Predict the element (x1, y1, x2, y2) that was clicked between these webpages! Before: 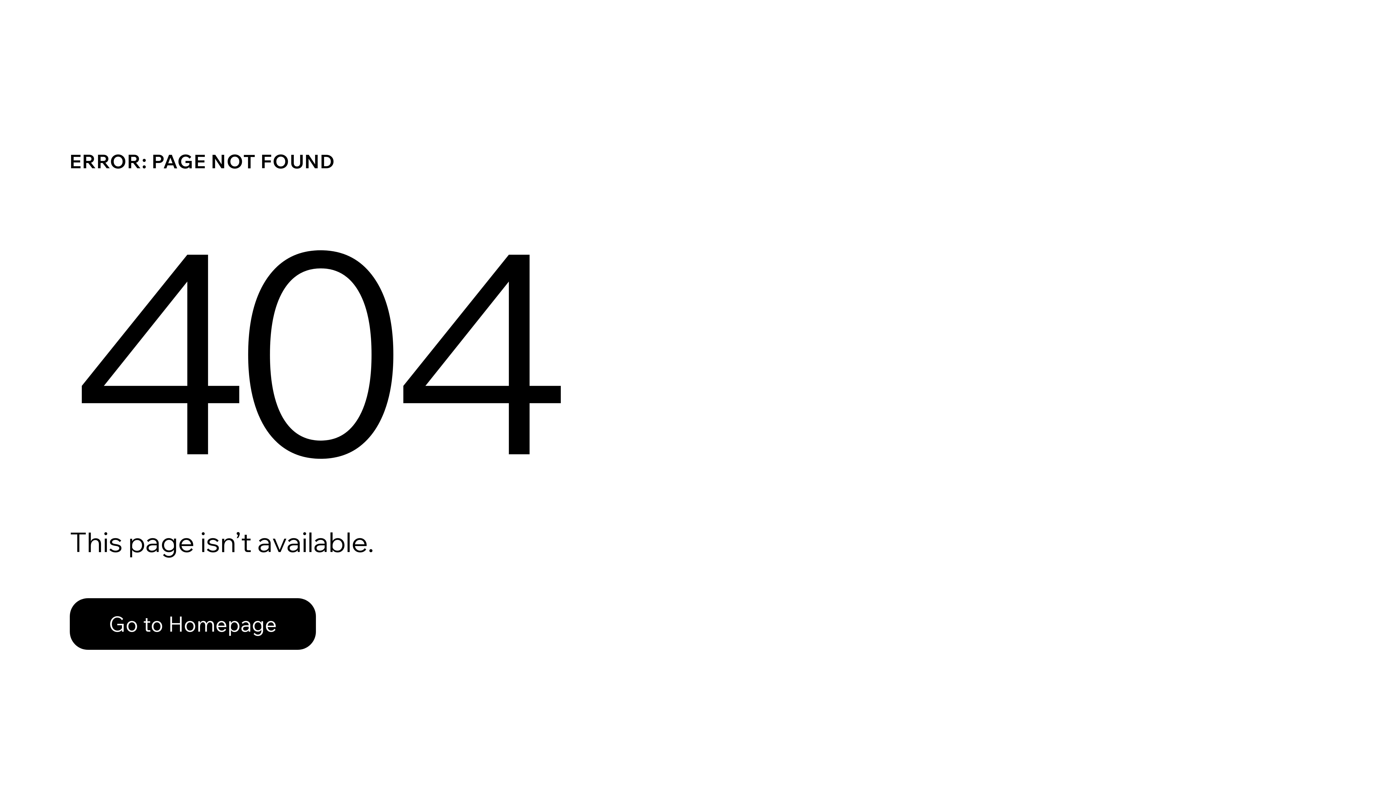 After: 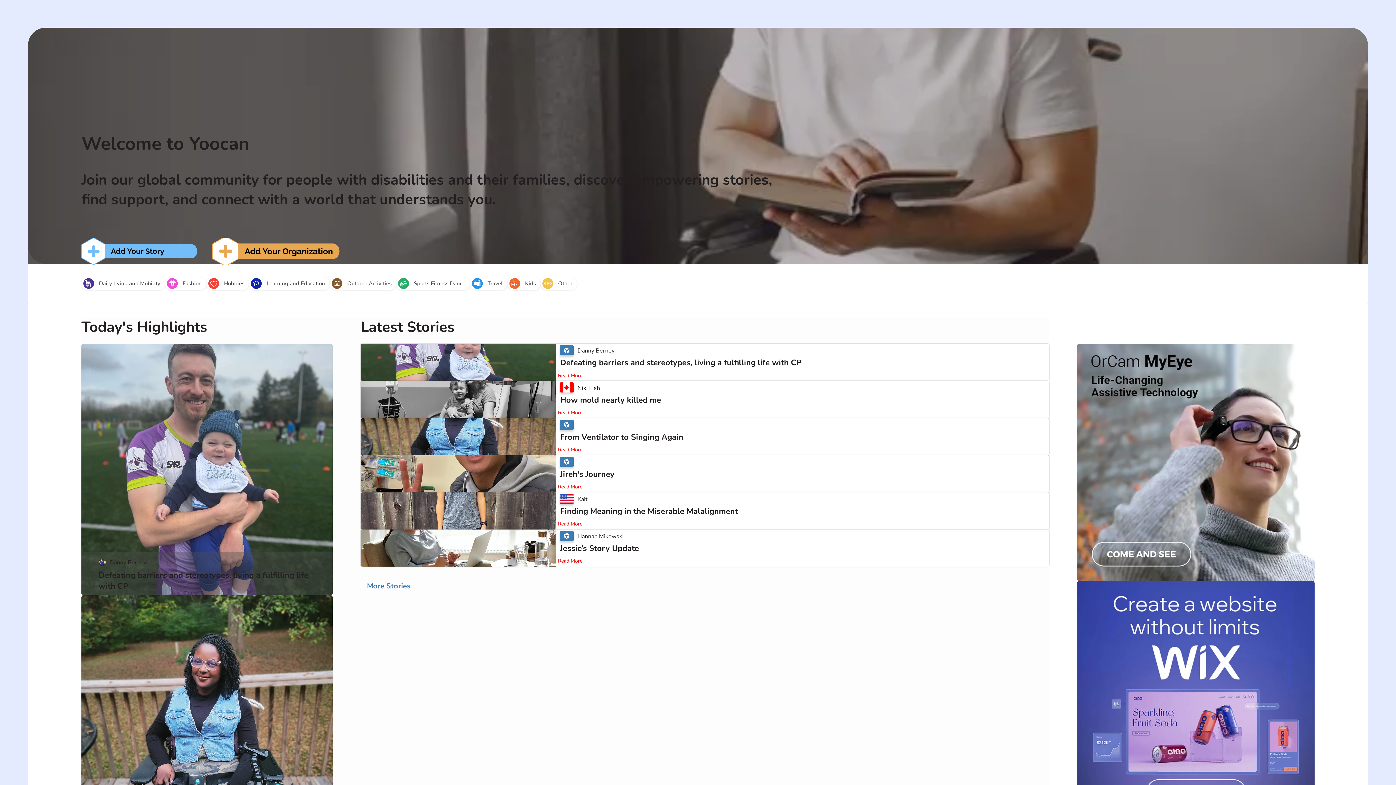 Action: label: Go to Homepage bbox: (69, 582, 768, 659)